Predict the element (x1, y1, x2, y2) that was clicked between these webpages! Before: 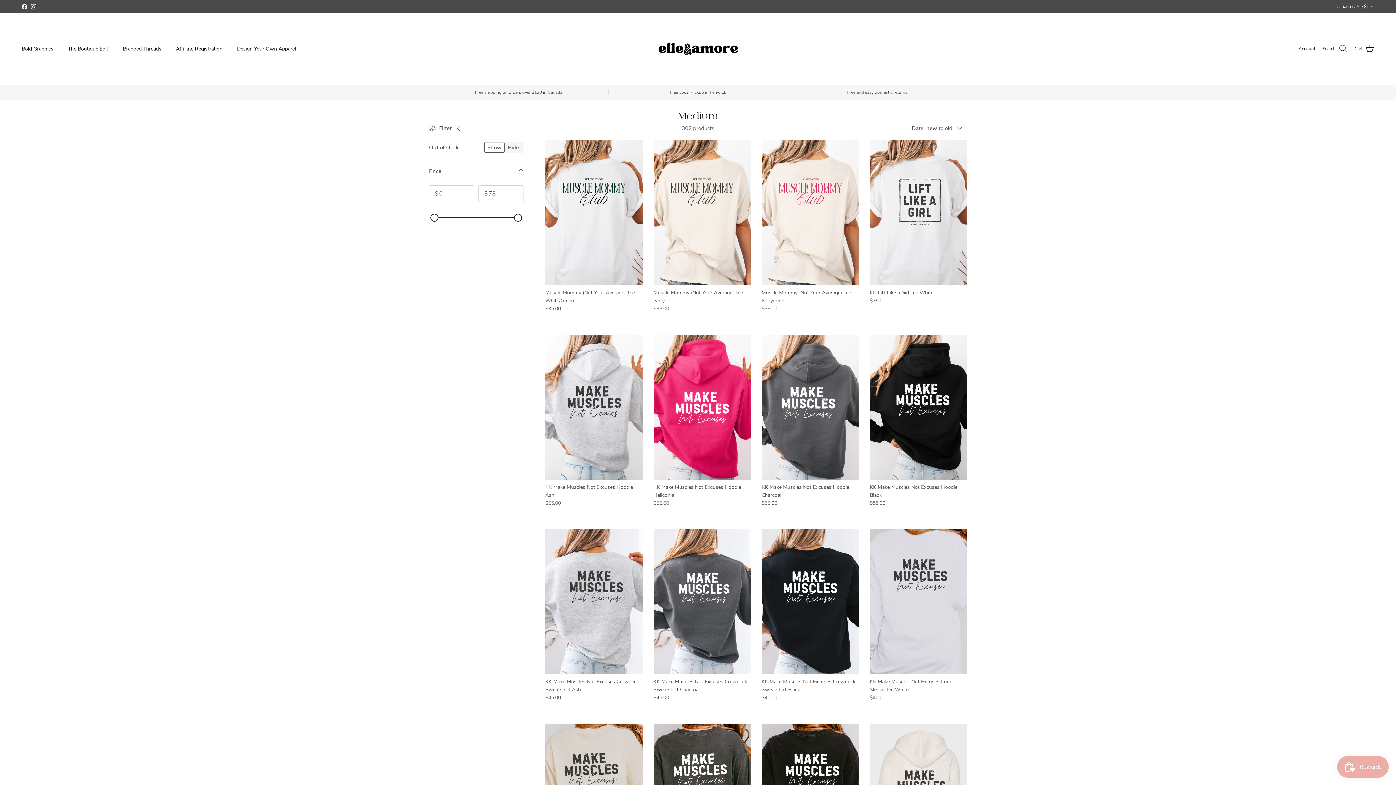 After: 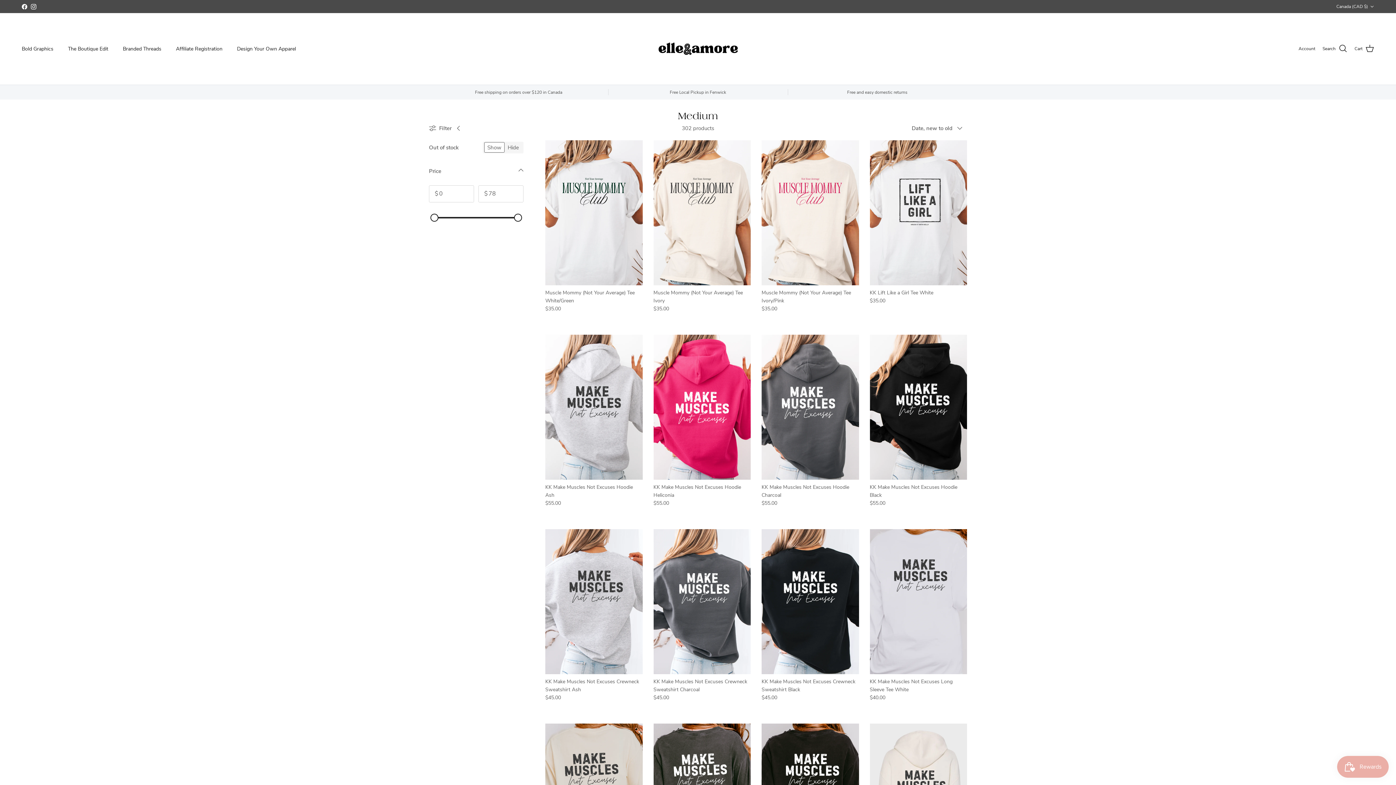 Action: bbox: (30, 3, 36, 9) label: Instagram